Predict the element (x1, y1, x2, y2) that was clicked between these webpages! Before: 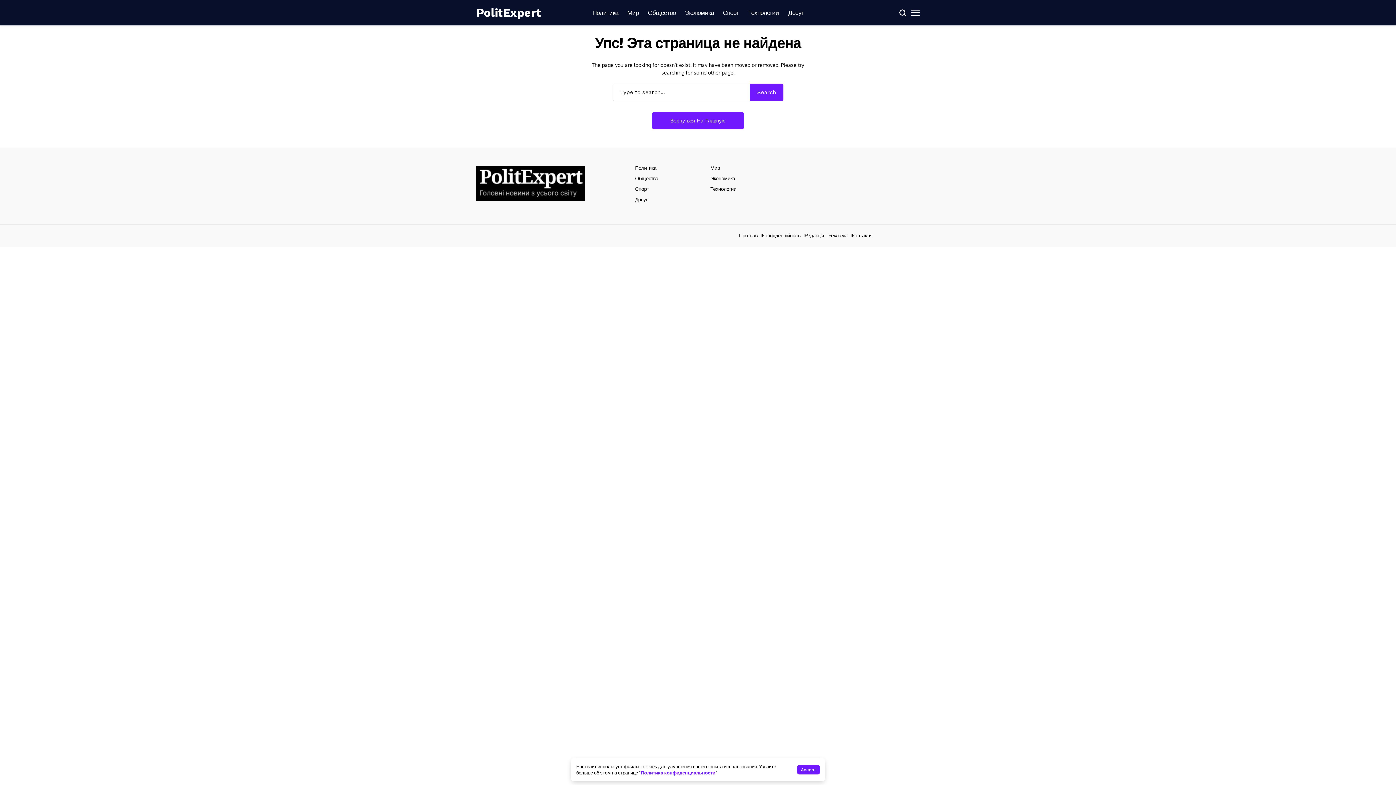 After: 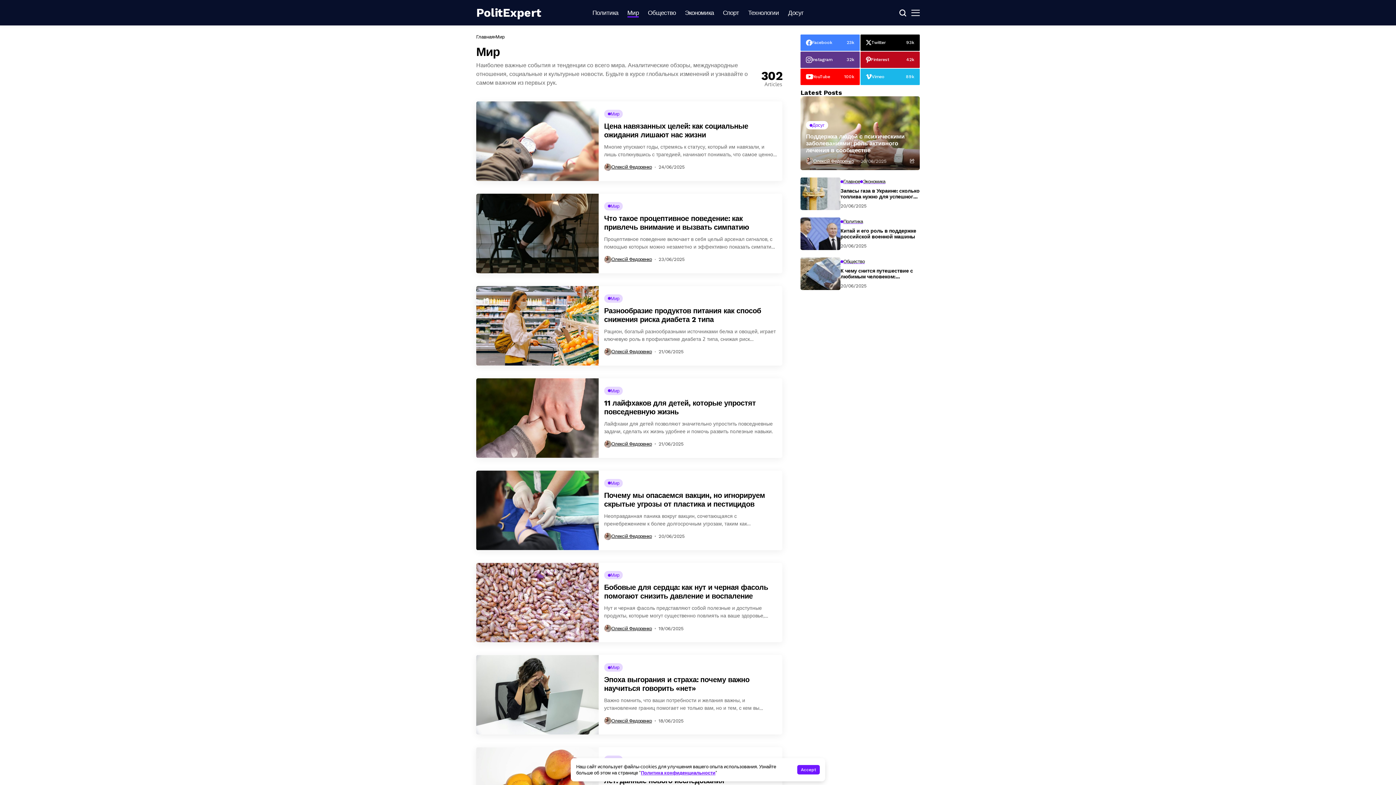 Action: label: Мир bbox: (627, 0, 638, 25)